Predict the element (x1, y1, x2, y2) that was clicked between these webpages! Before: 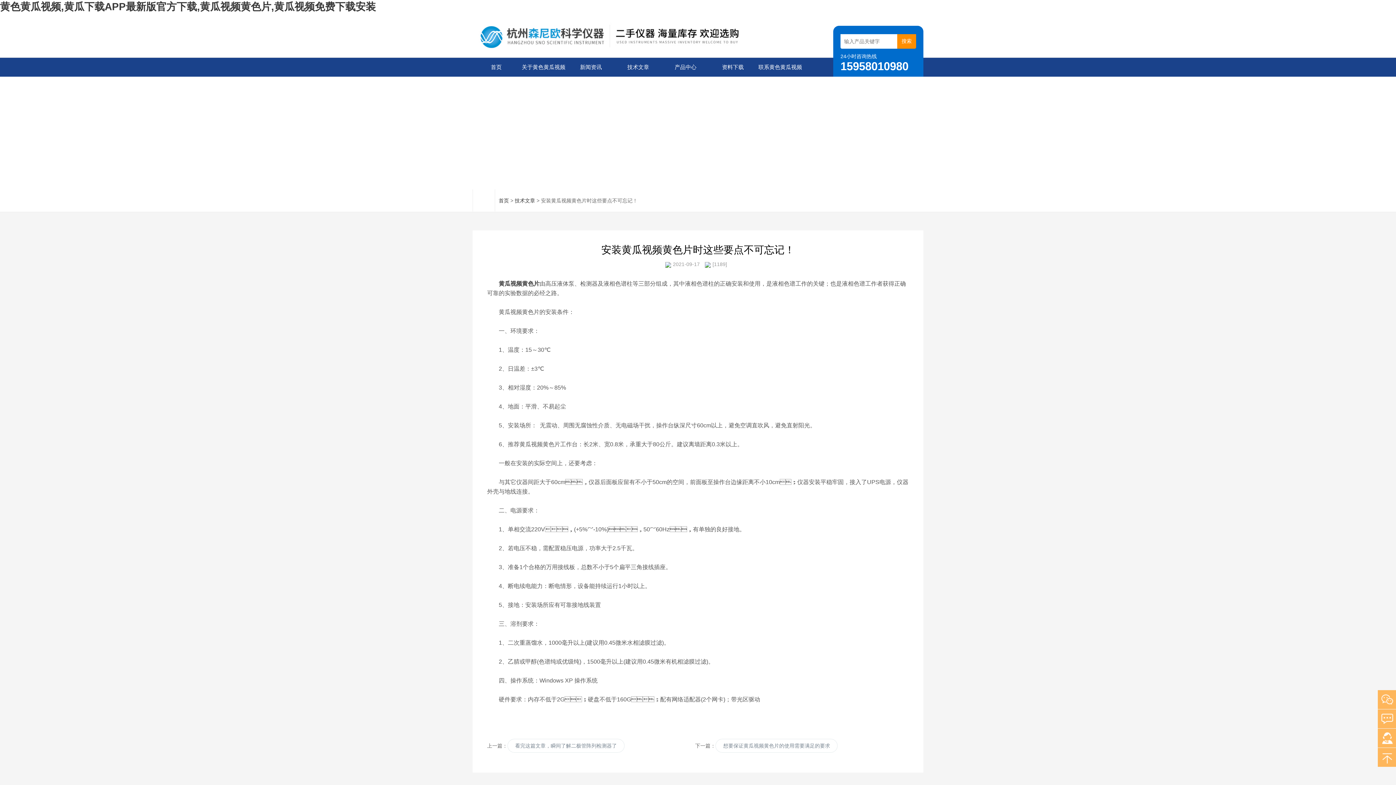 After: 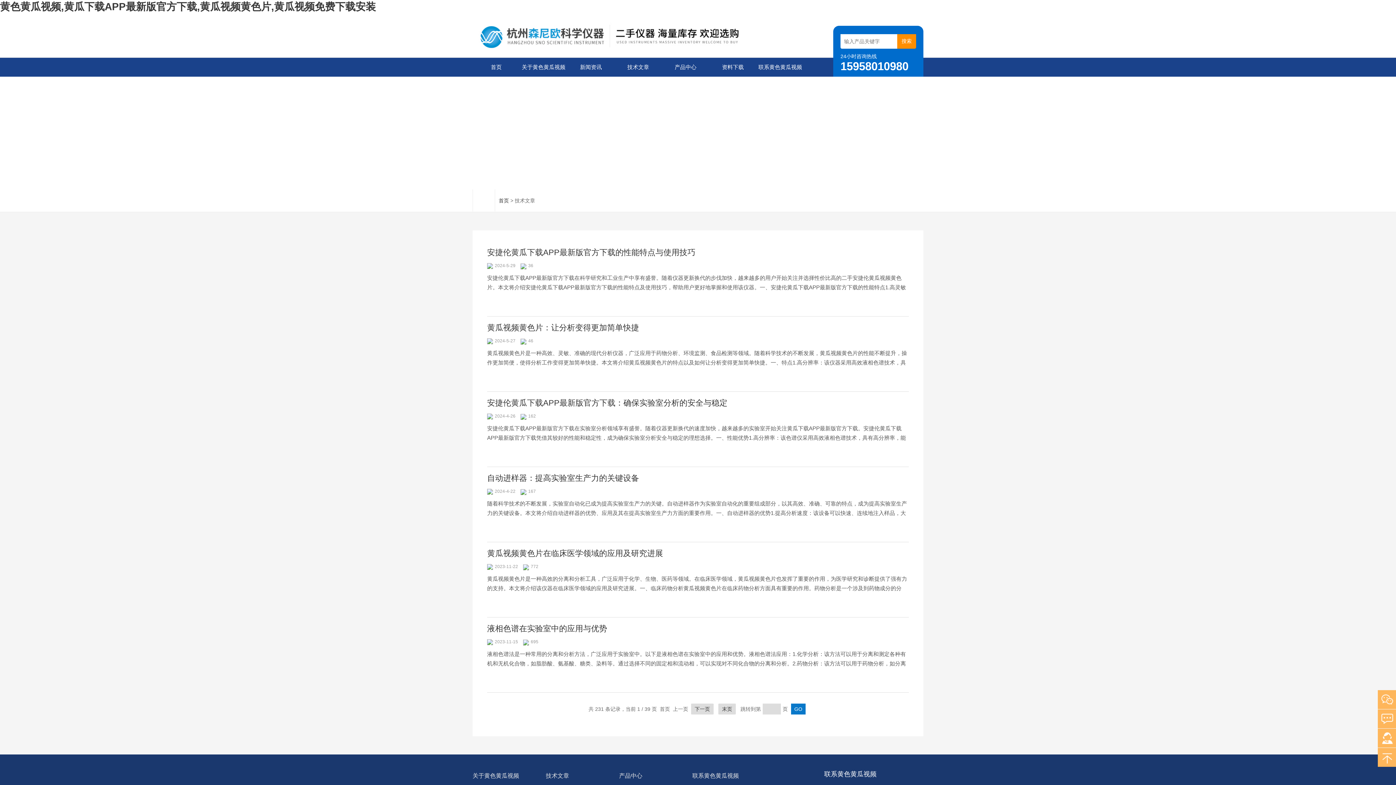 Action: bbox: (514, 197, 535, 203) label: 技术文章